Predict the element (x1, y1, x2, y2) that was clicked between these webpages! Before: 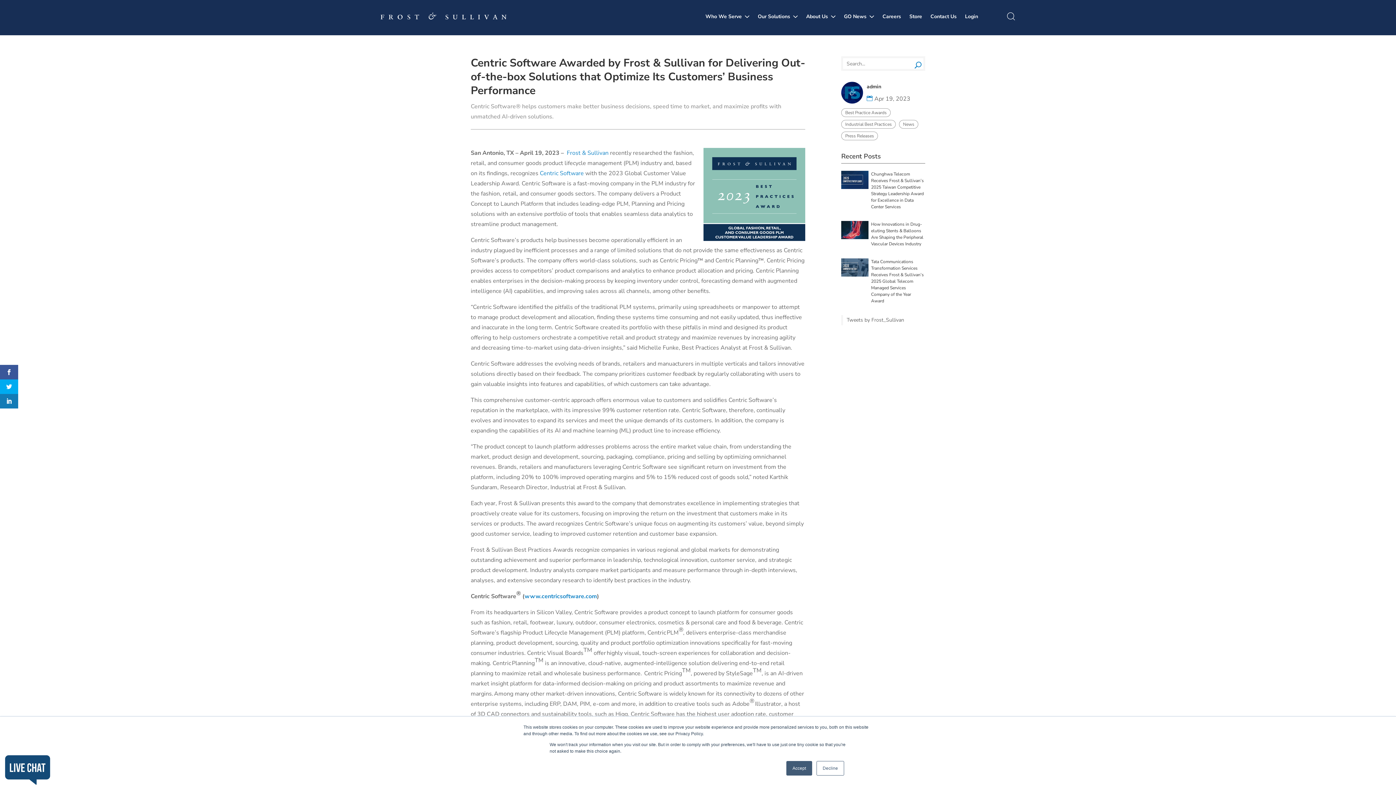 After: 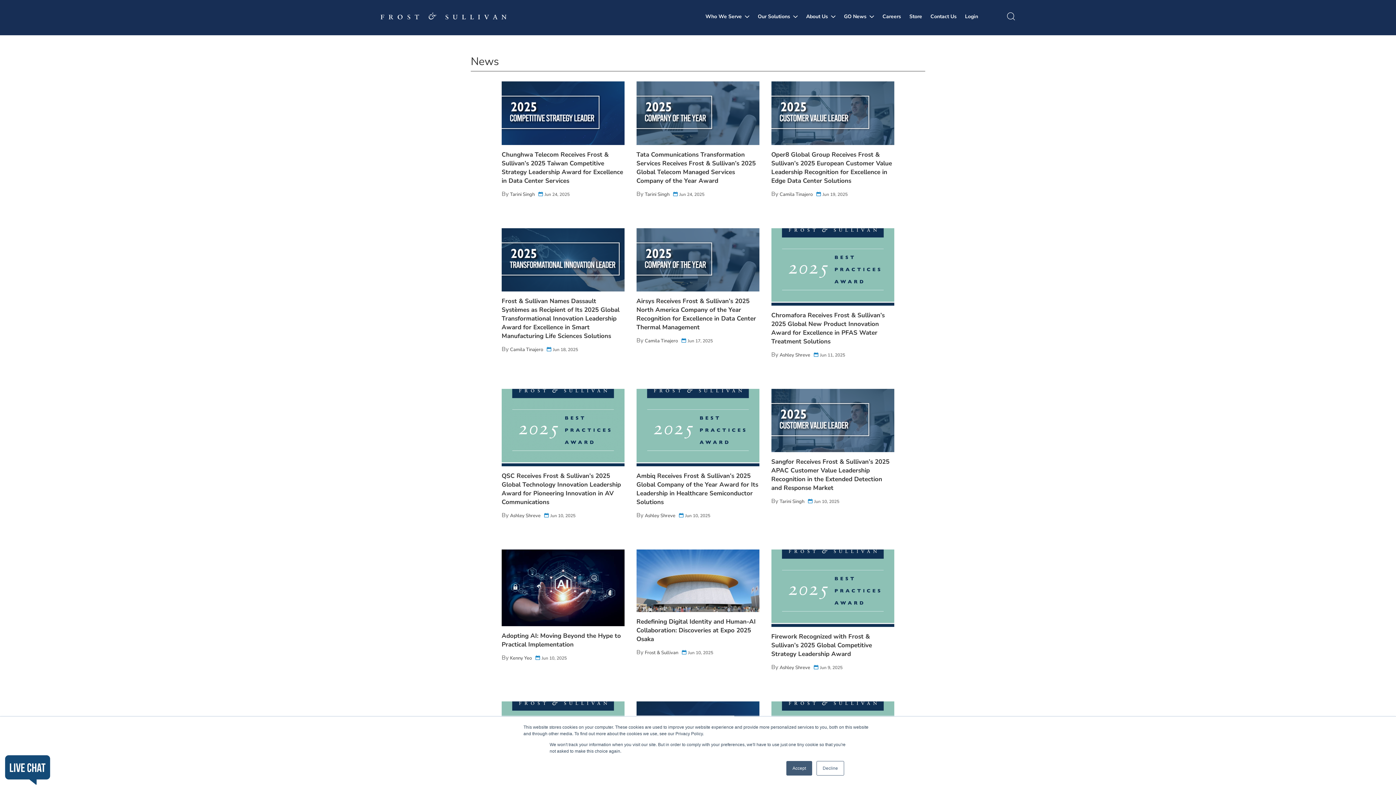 Action: bbox: (899, 120, 918, 128) label: News